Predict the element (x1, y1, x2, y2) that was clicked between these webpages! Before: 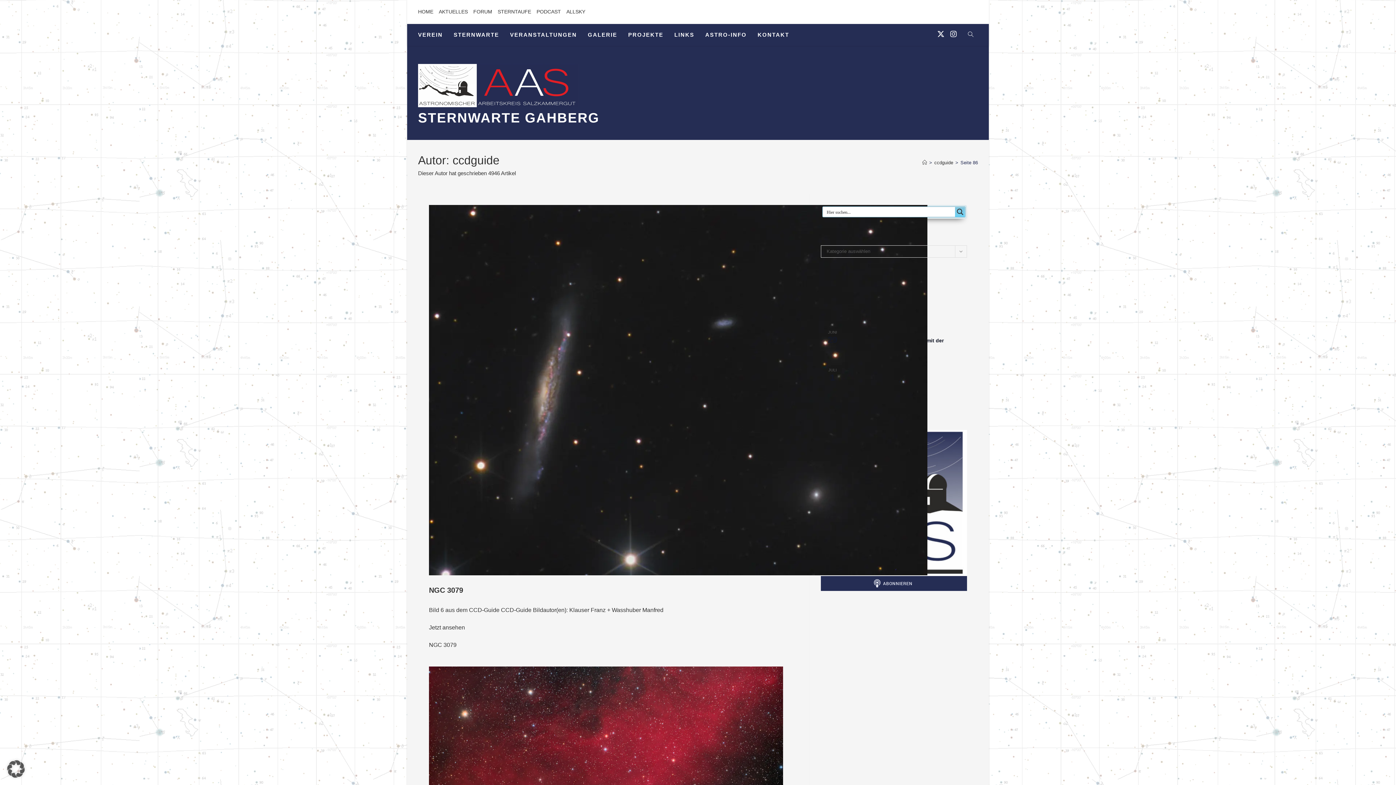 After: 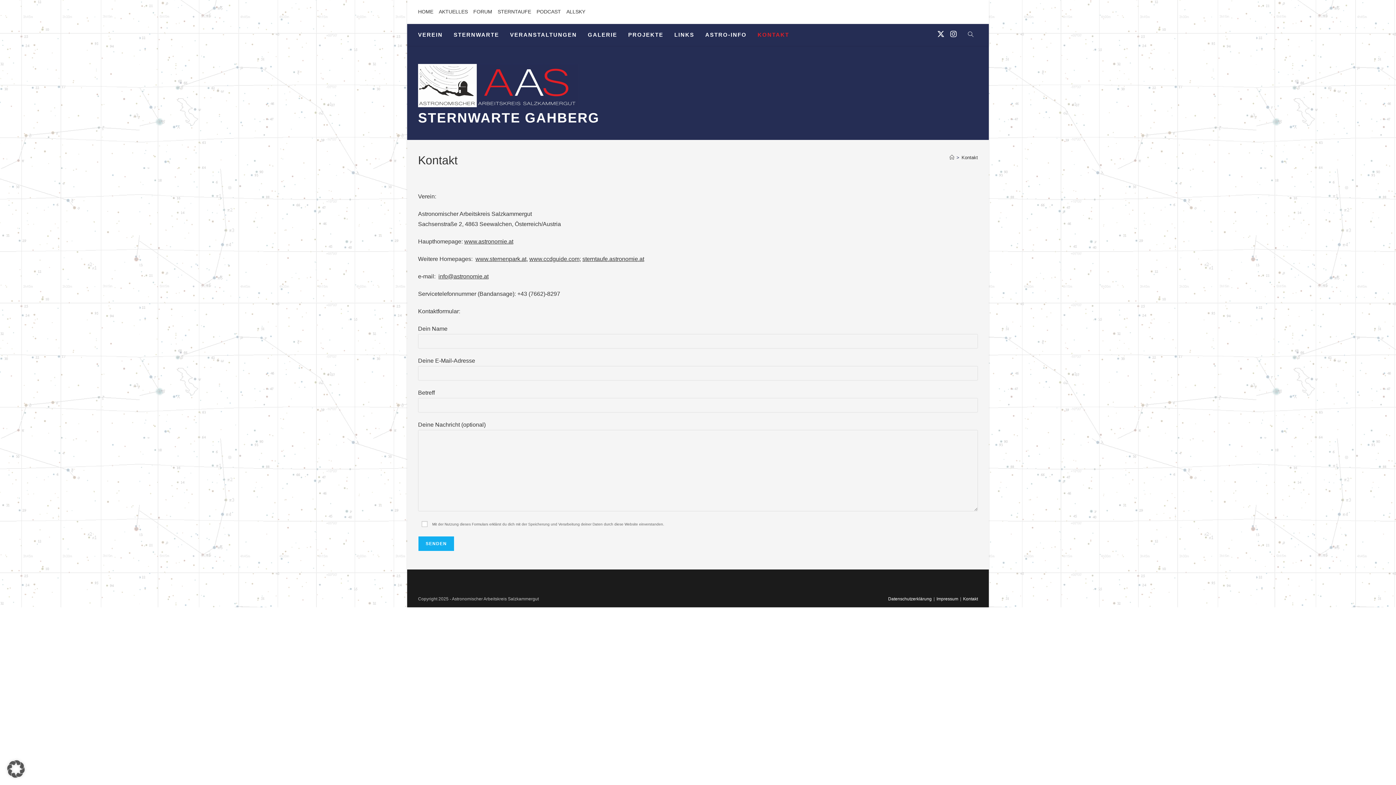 Action: bbox: (752, 27, 794, 42) label: KONTAKT